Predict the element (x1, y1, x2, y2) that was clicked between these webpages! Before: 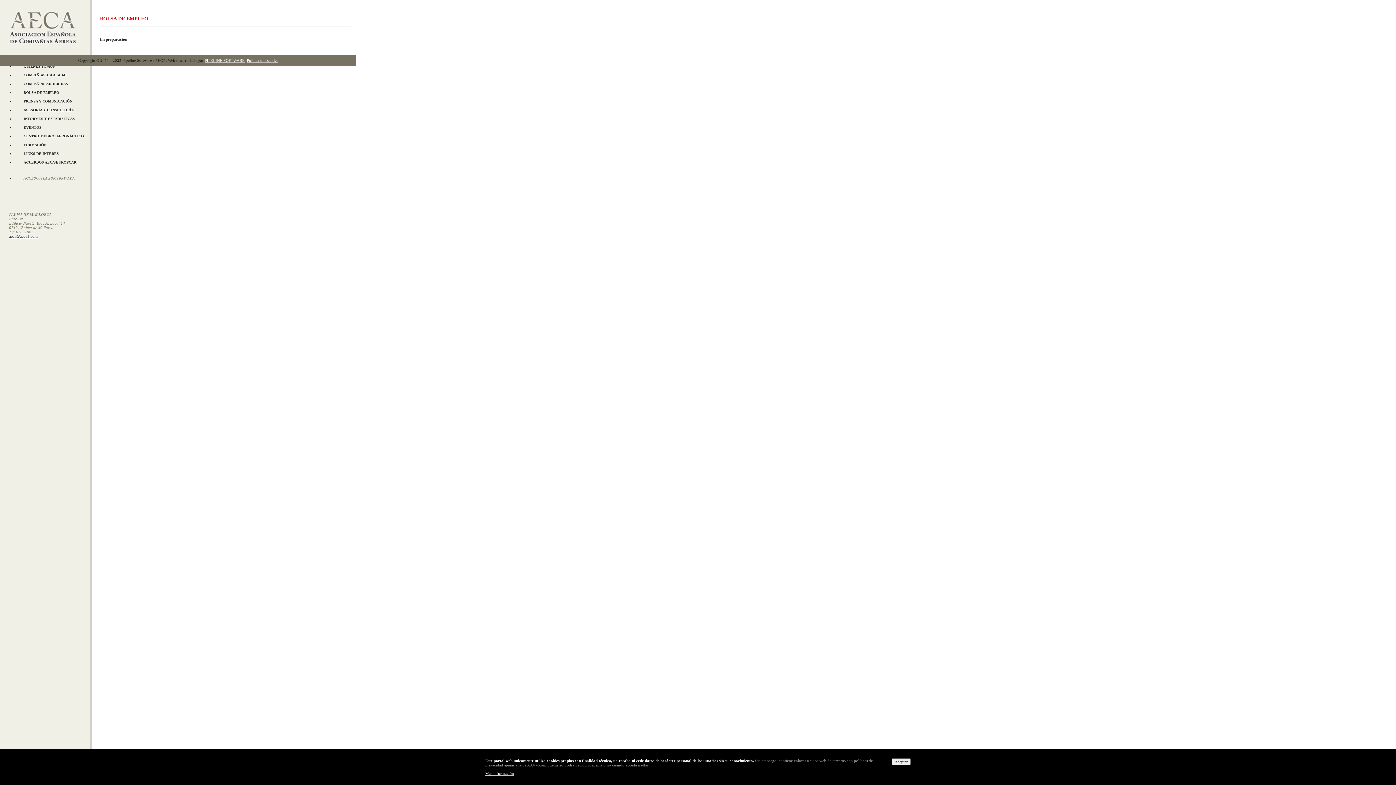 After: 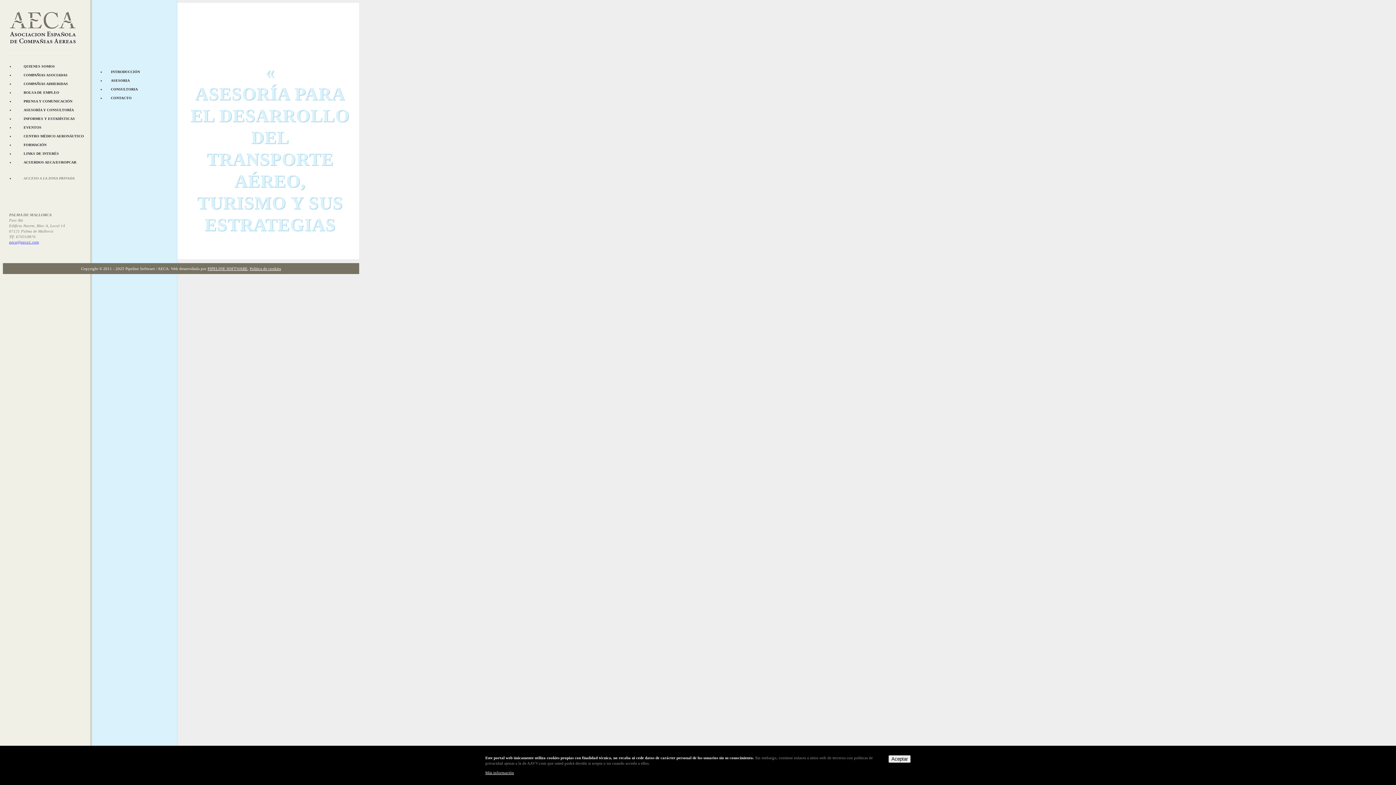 Action: bbox: (14, 105, 106, 114) label: ASESORÍA Y CONSULTORÍA